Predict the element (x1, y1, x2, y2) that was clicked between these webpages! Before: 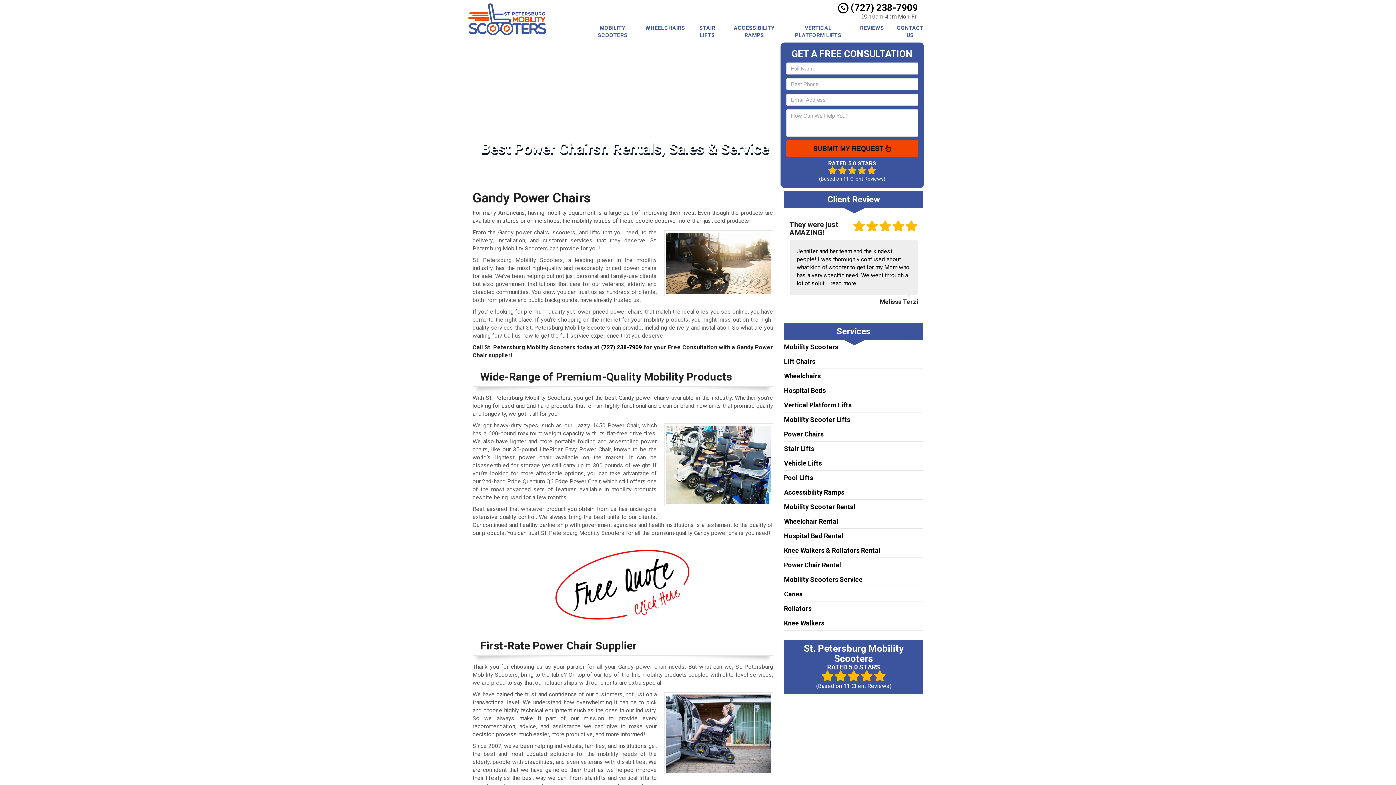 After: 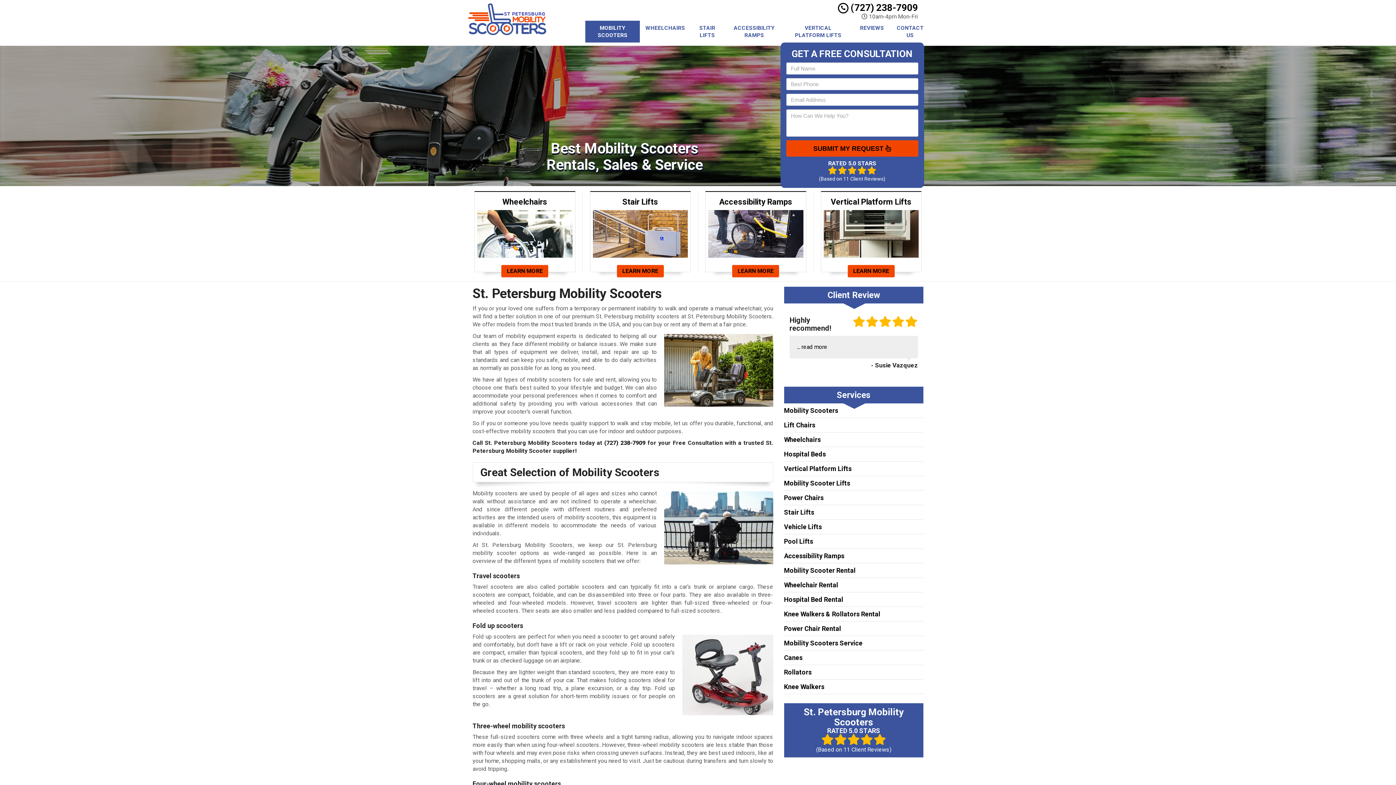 Action: bbox: (784, 343, 838, 350) label: Mobility Scooters